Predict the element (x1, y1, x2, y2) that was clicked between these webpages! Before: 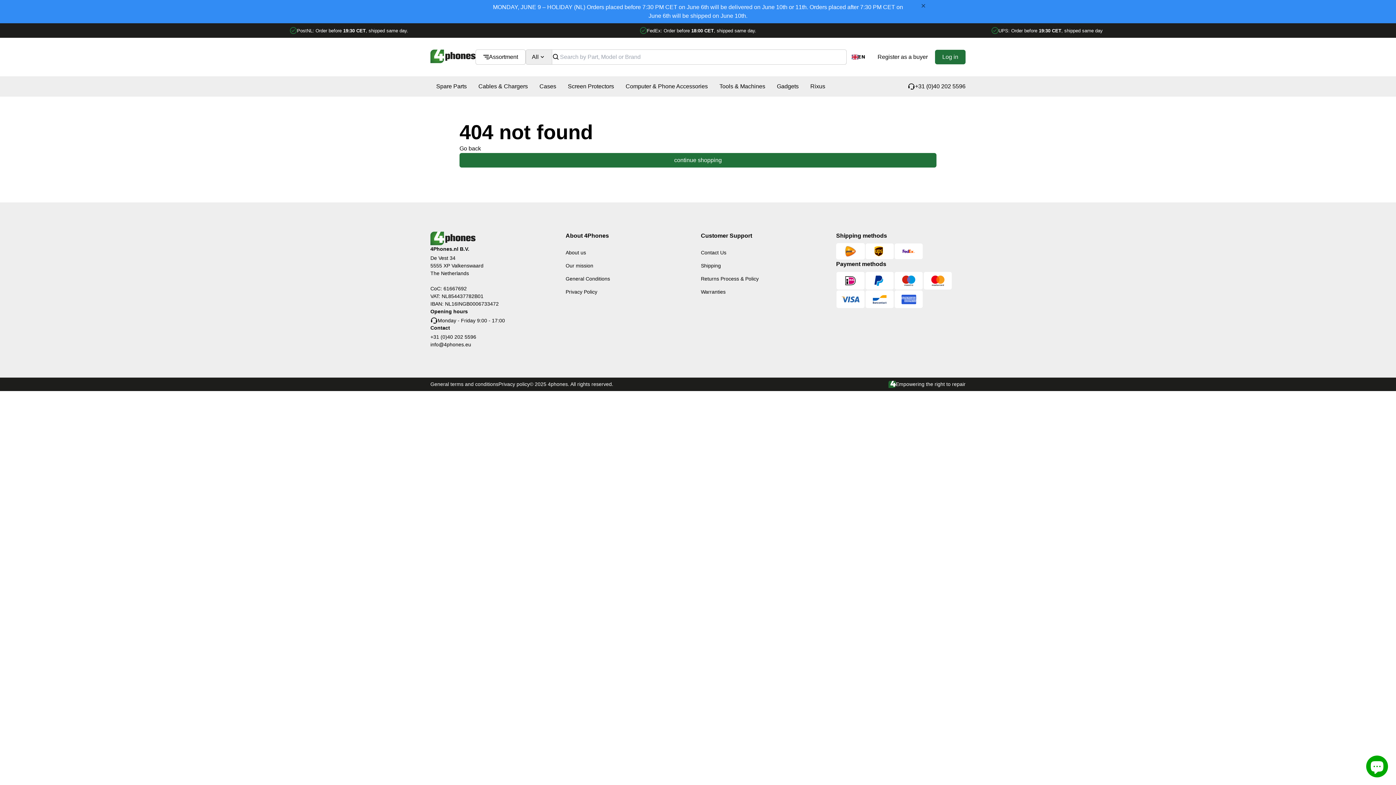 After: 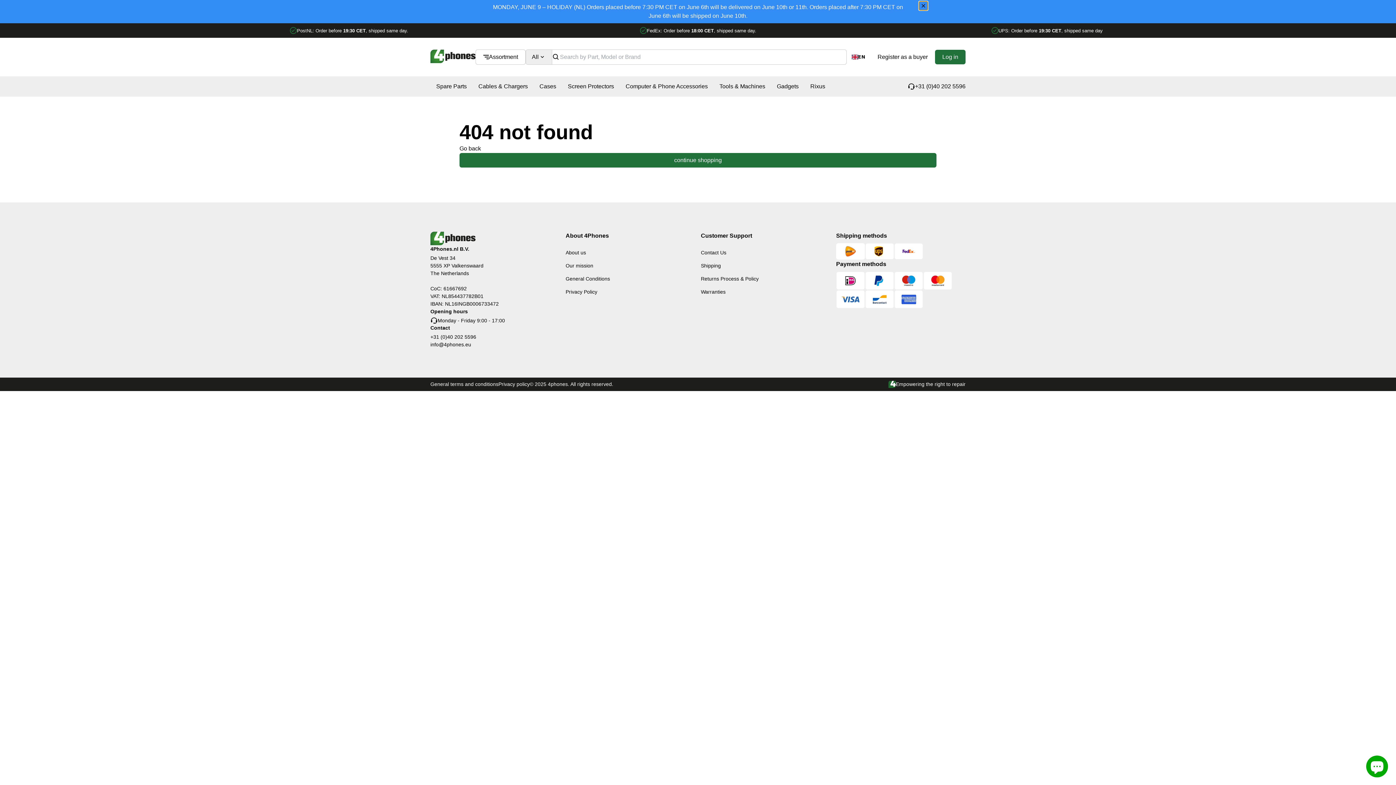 Action: label: Translation missing: en.sections.announcement-bar.close bbox: (919, 1, 928, 10)